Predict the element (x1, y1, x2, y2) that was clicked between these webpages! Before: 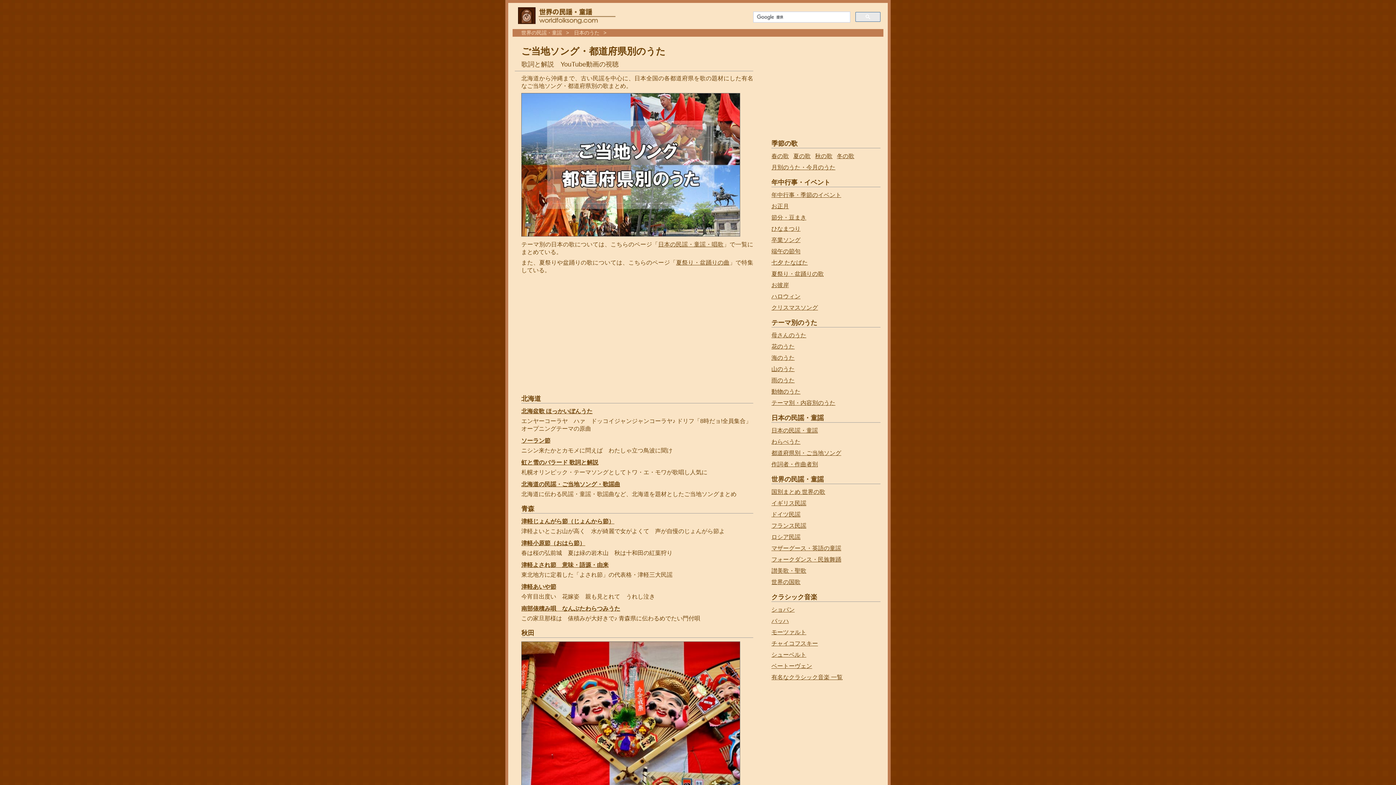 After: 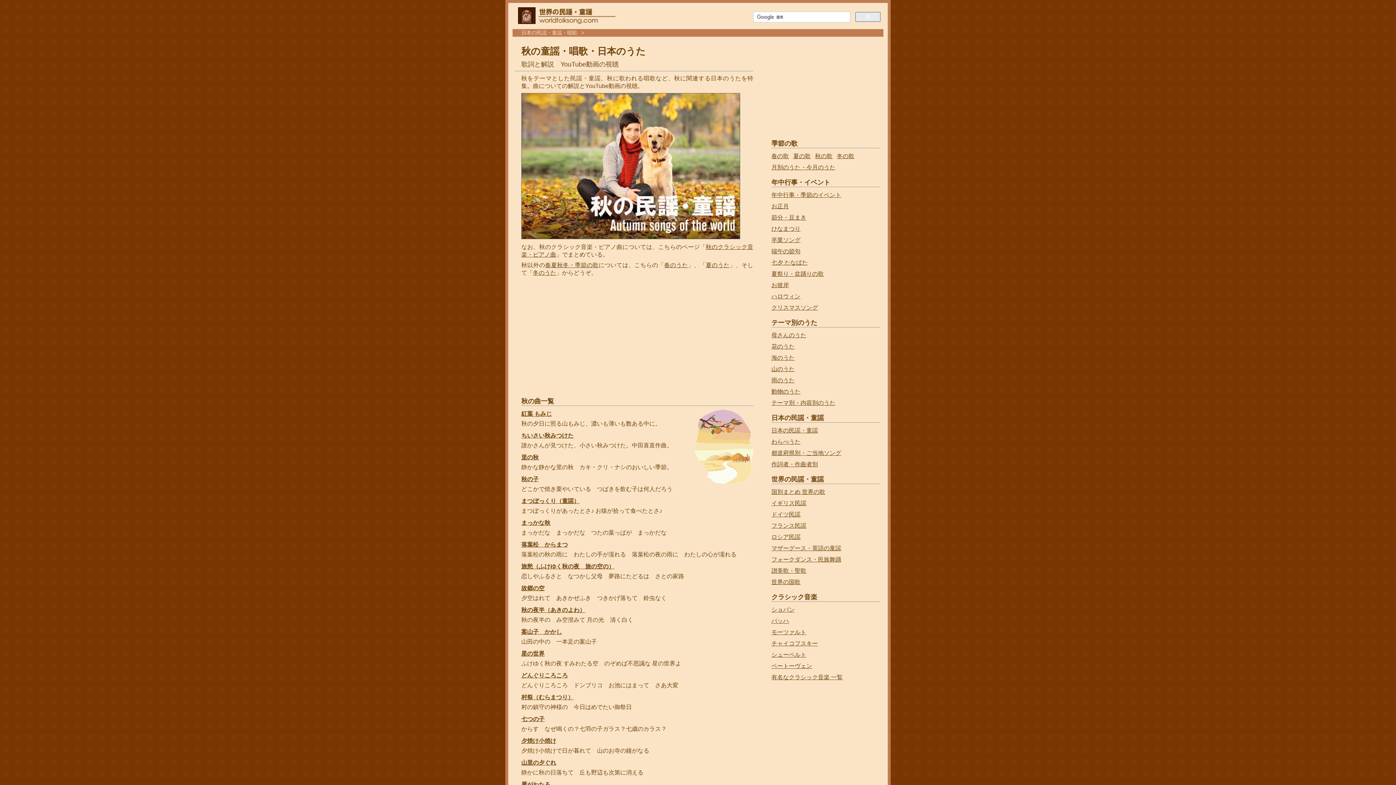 Action: bbox: (815, 152, 832, 160) label: 秋の歌